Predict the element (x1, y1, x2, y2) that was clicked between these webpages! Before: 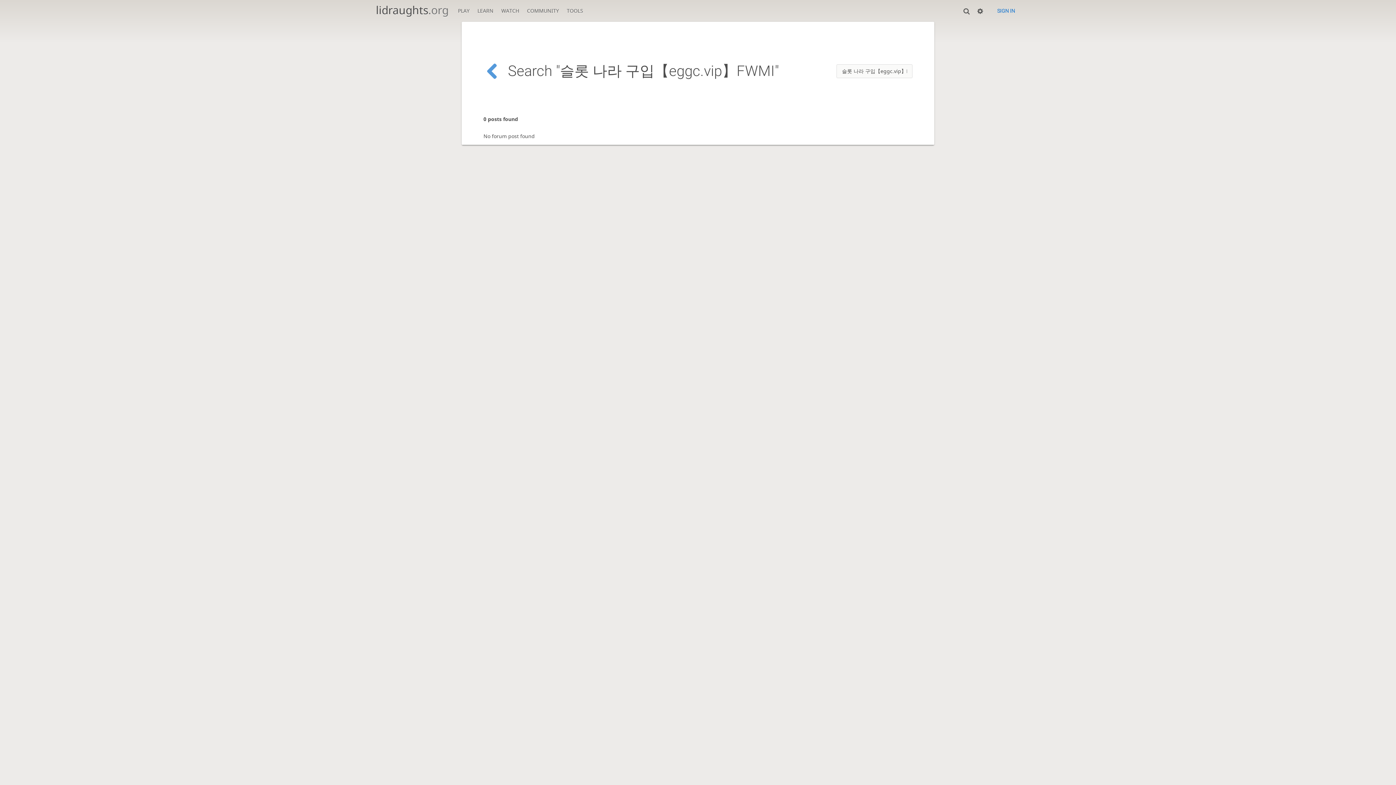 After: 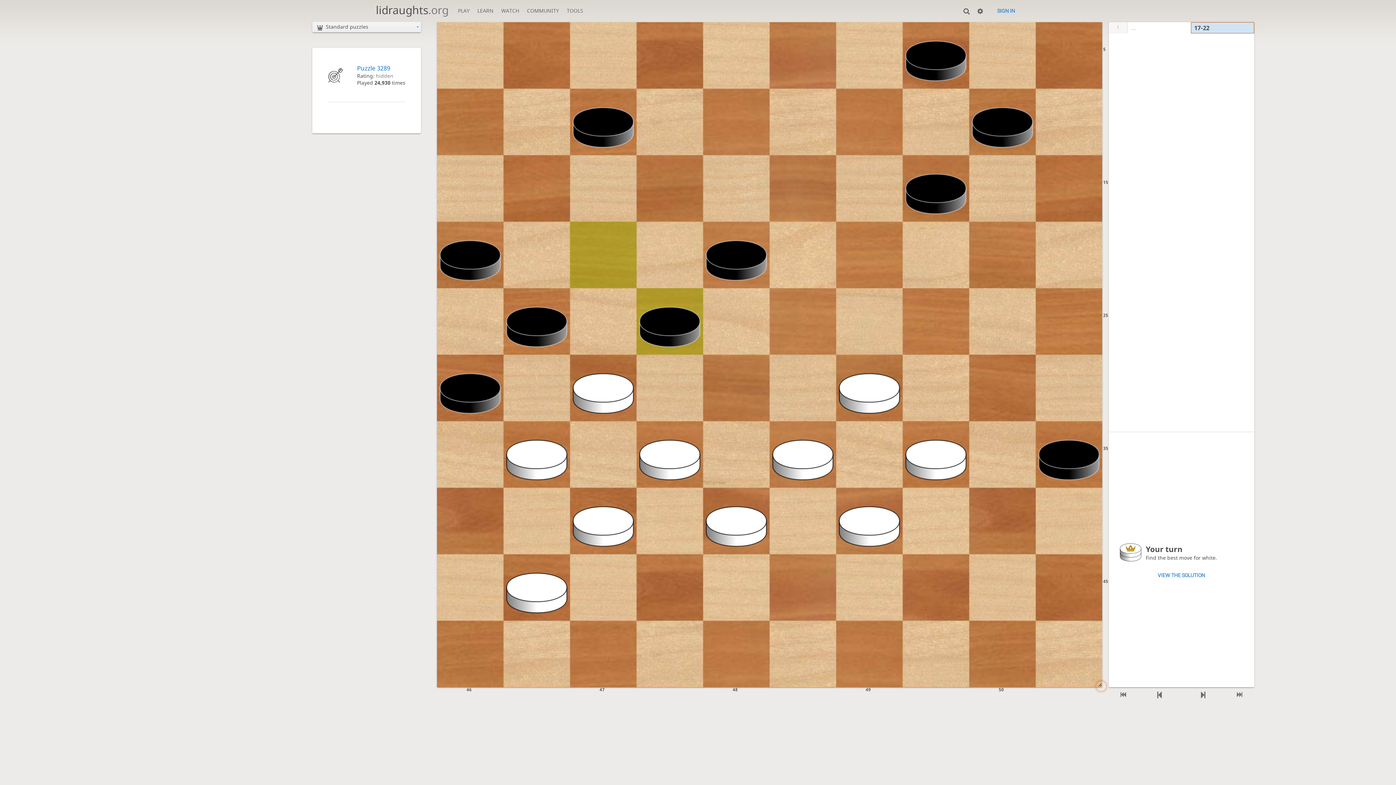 Action: bbox: (473, 0, 497, 17) label: LEARN